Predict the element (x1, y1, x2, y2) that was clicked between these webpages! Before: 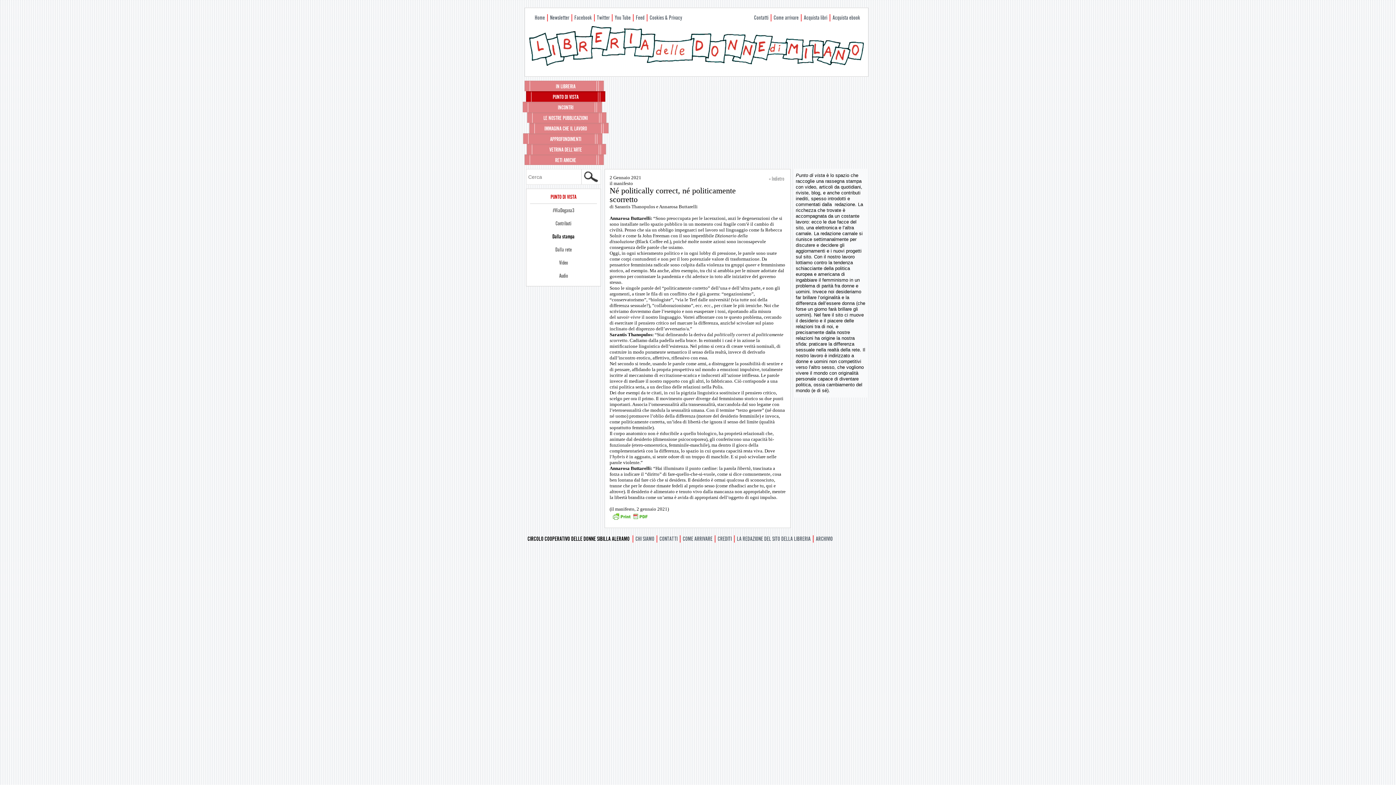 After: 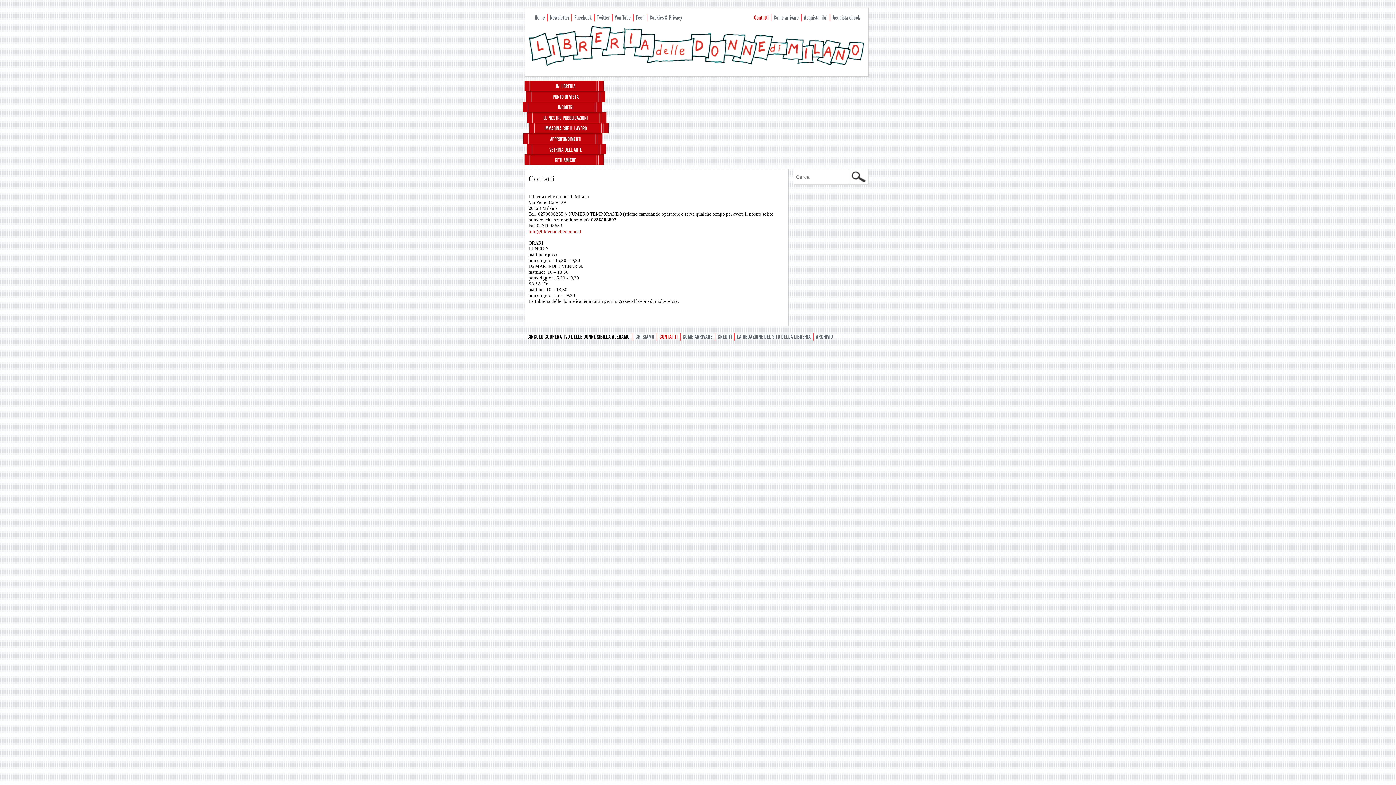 Action: label: Contatti bbox: (751, 13, 769, 22)